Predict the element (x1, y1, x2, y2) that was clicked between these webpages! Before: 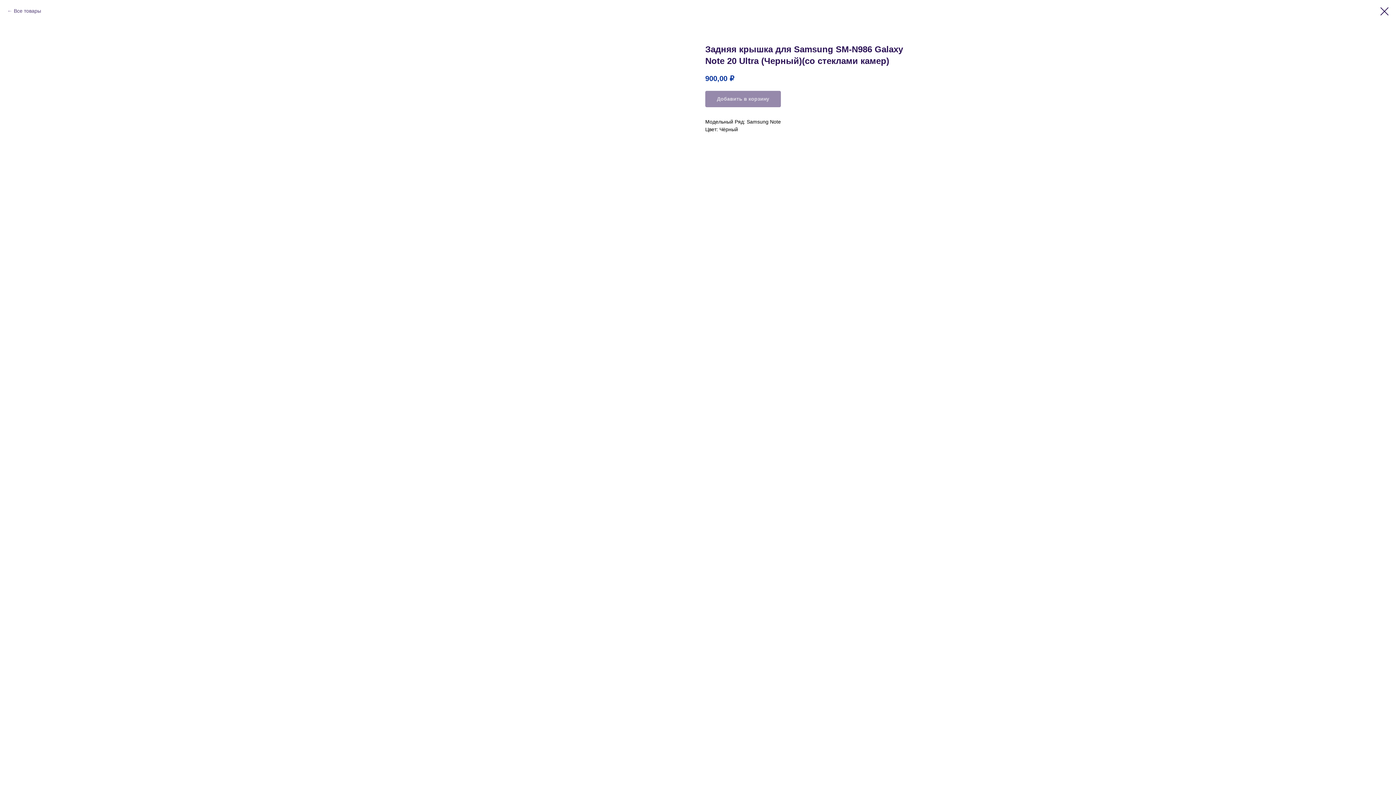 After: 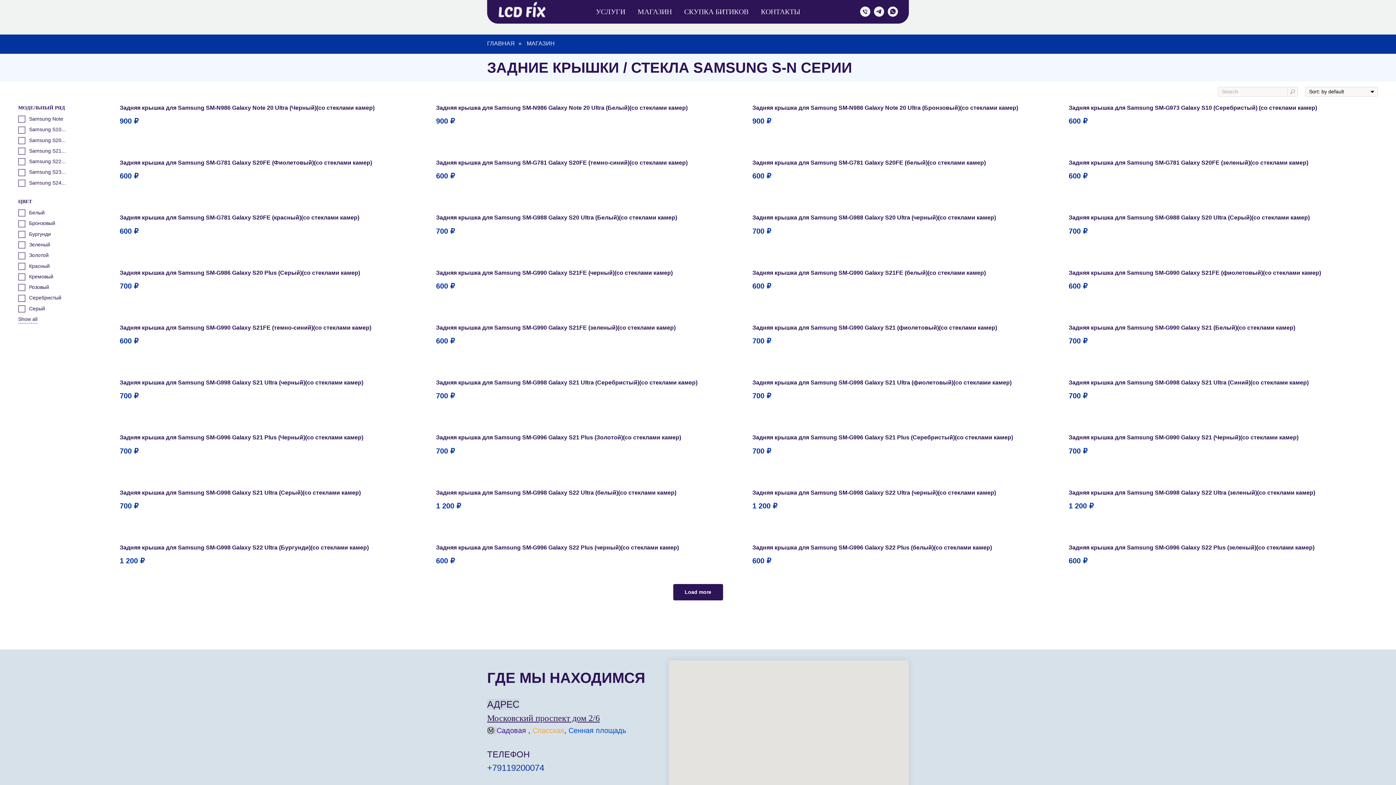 Action: bbox: (1380, 7, 1389, 15)